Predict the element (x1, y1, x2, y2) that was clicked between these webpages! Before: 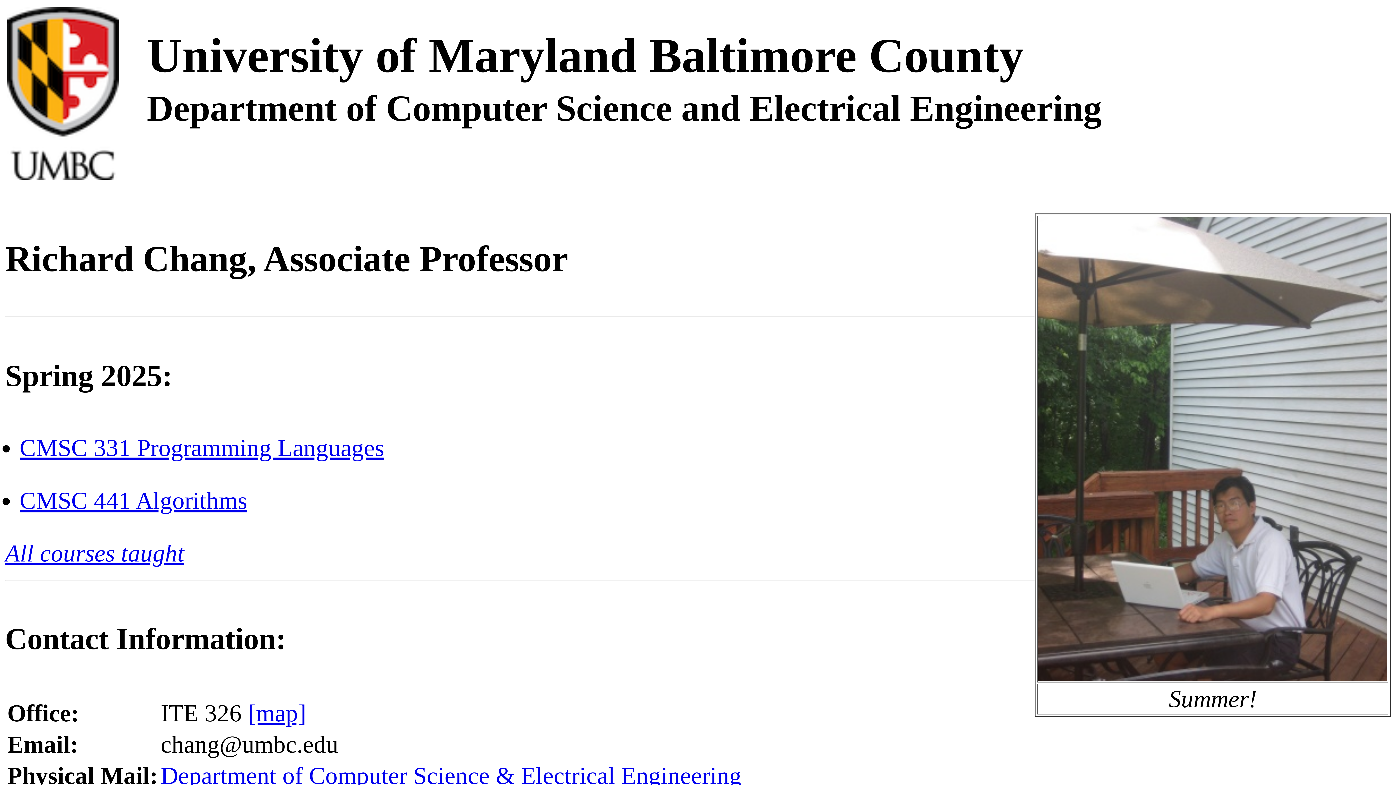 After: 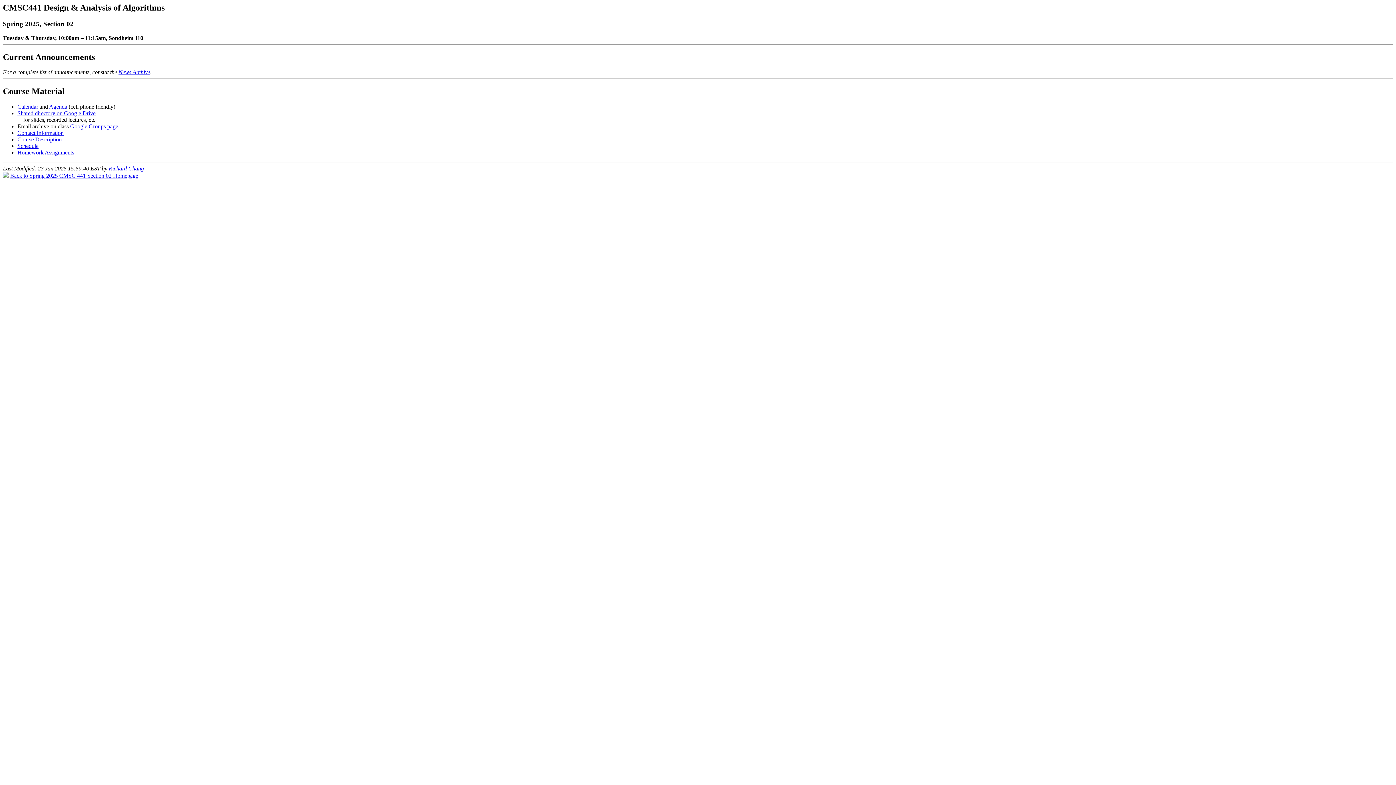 Action: label: CMSC 441 Algorithms bbox: (19, 487, 247, 514)